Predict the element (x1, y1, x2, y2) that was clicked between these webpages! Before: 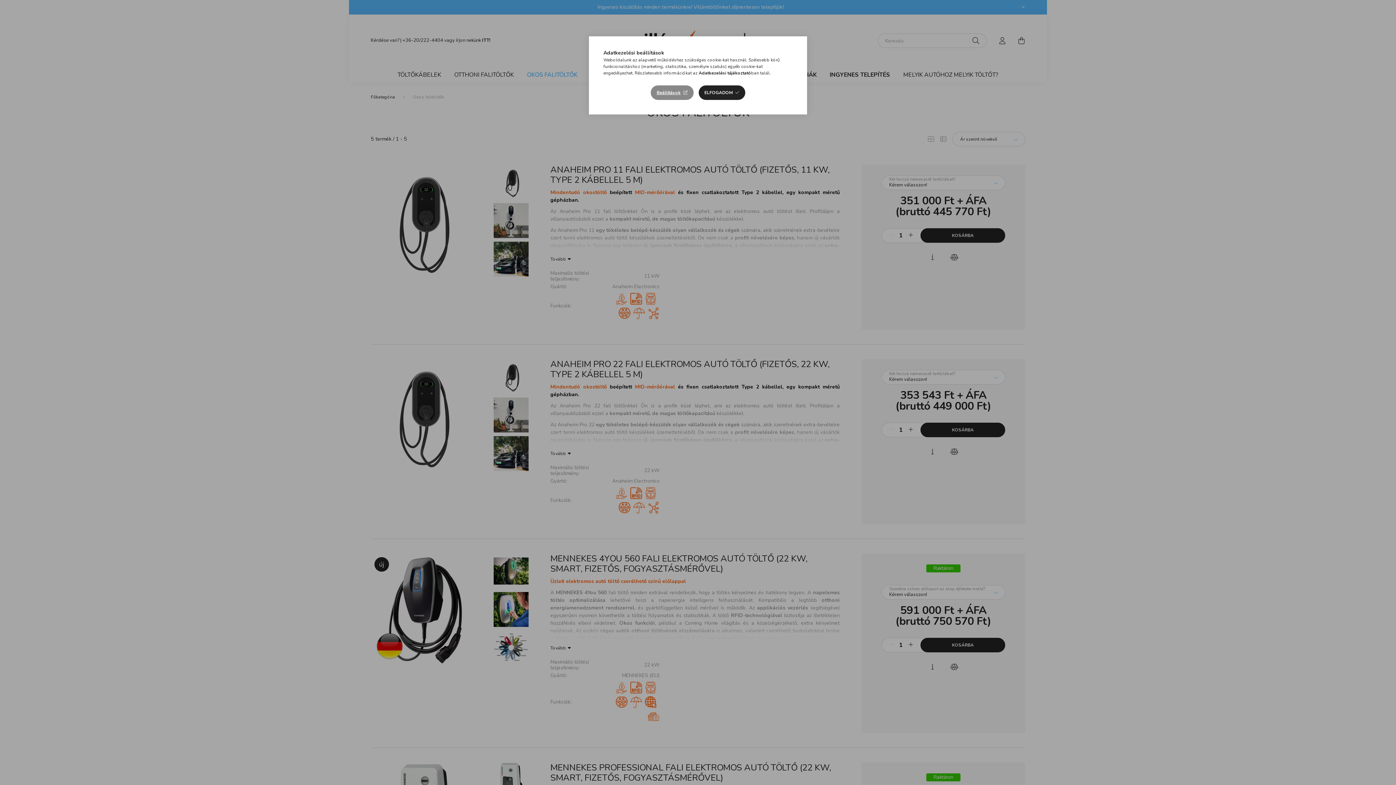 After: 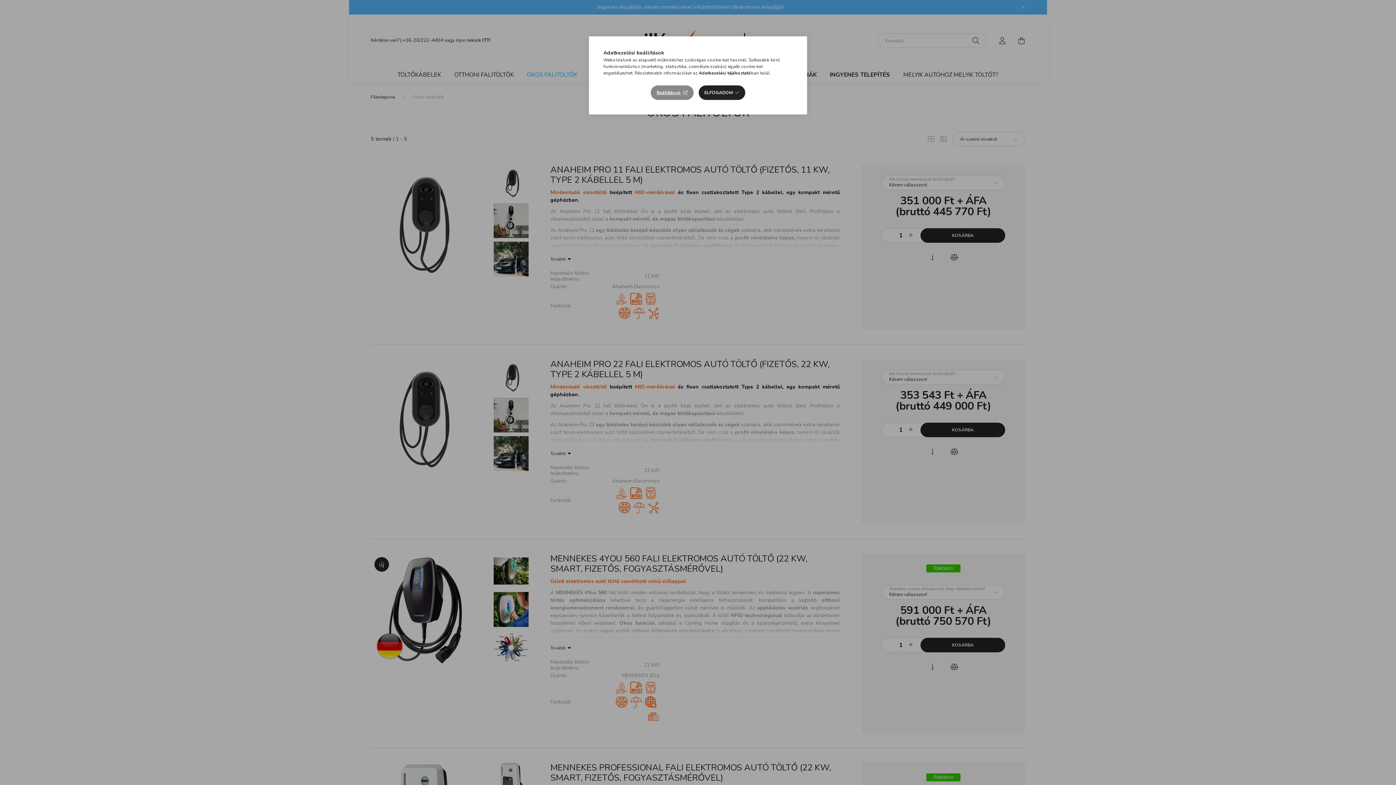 Action: label: Adatkezelési tájékoztató bbox: (698, 70, 751, 76)